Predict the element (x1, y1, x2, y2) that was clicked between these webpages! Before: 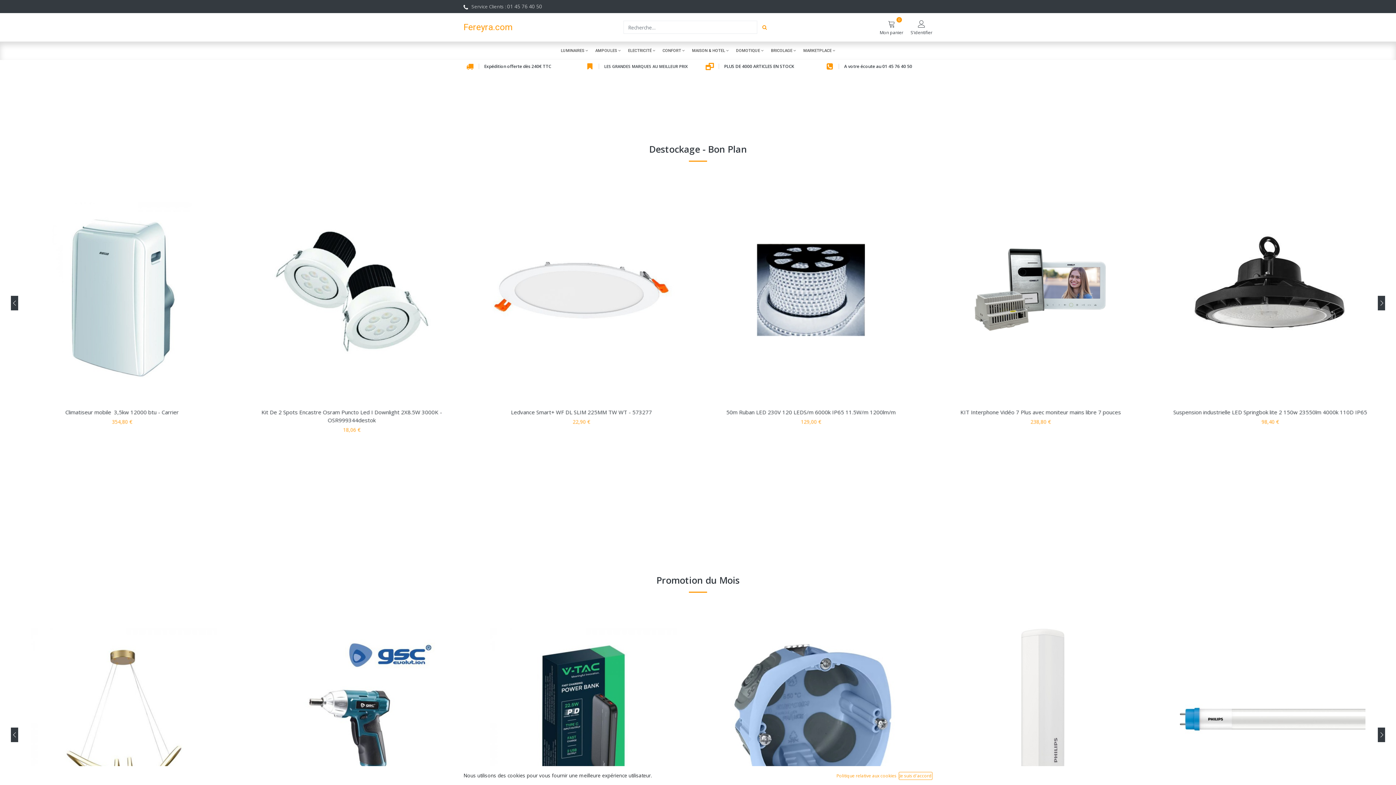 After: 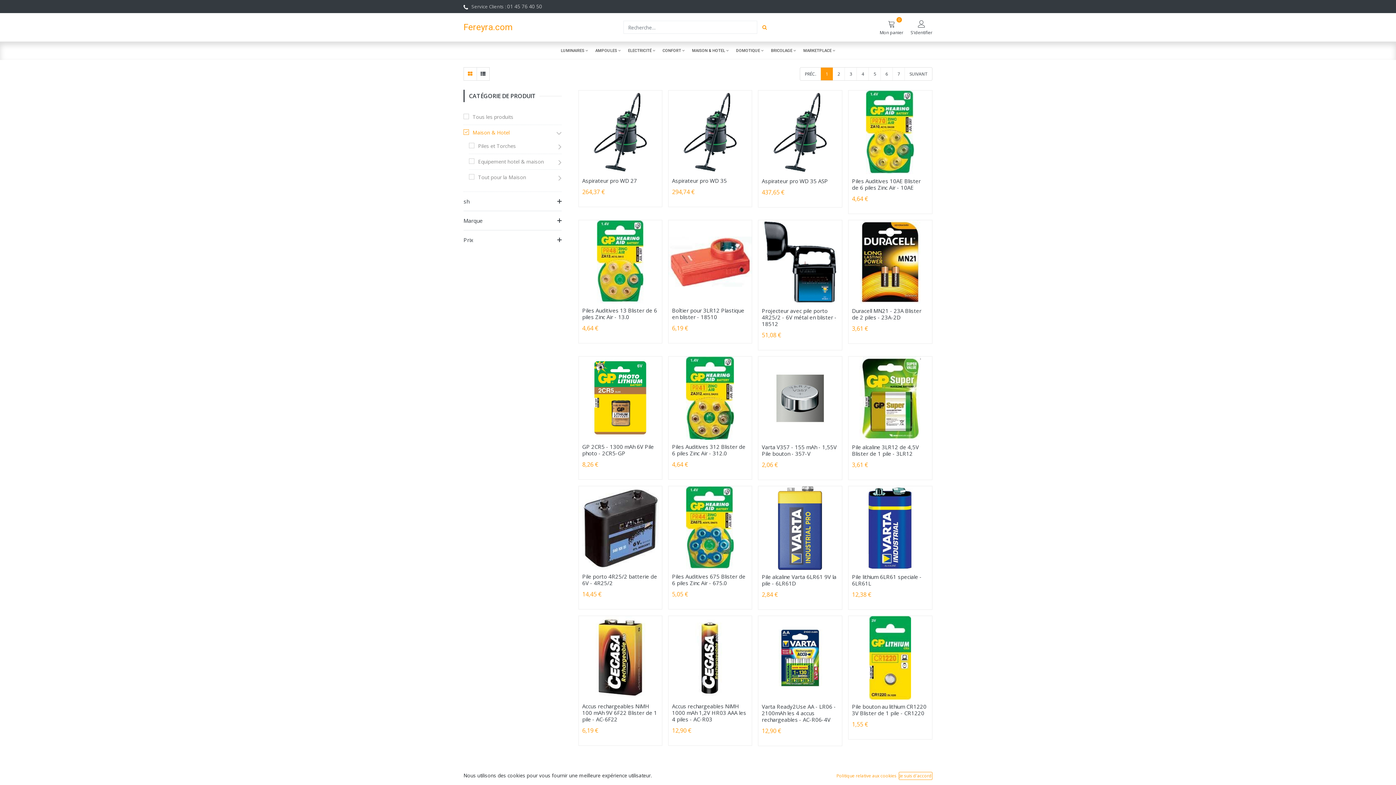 Action: bbox: (692, 41, 728, 60) label: MAISON & HOTEL 